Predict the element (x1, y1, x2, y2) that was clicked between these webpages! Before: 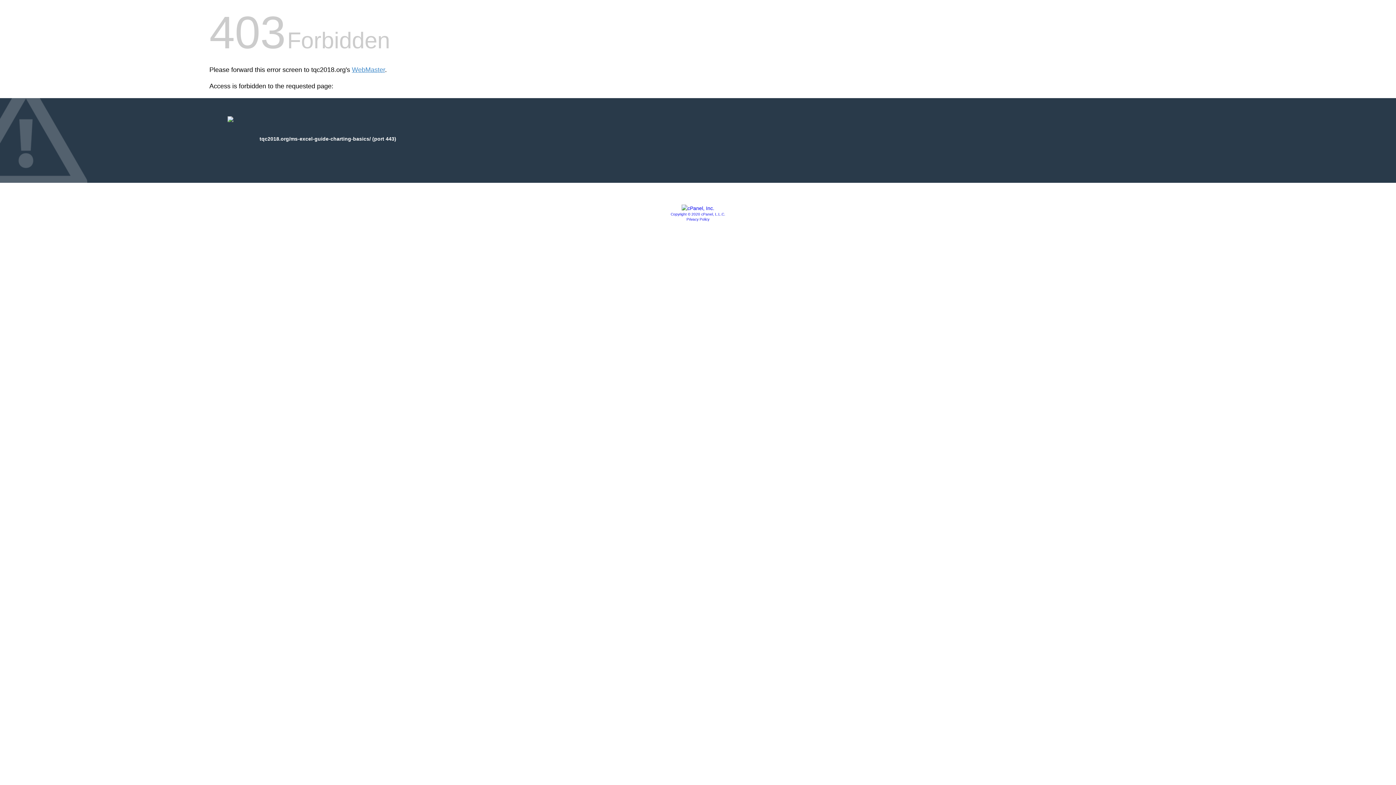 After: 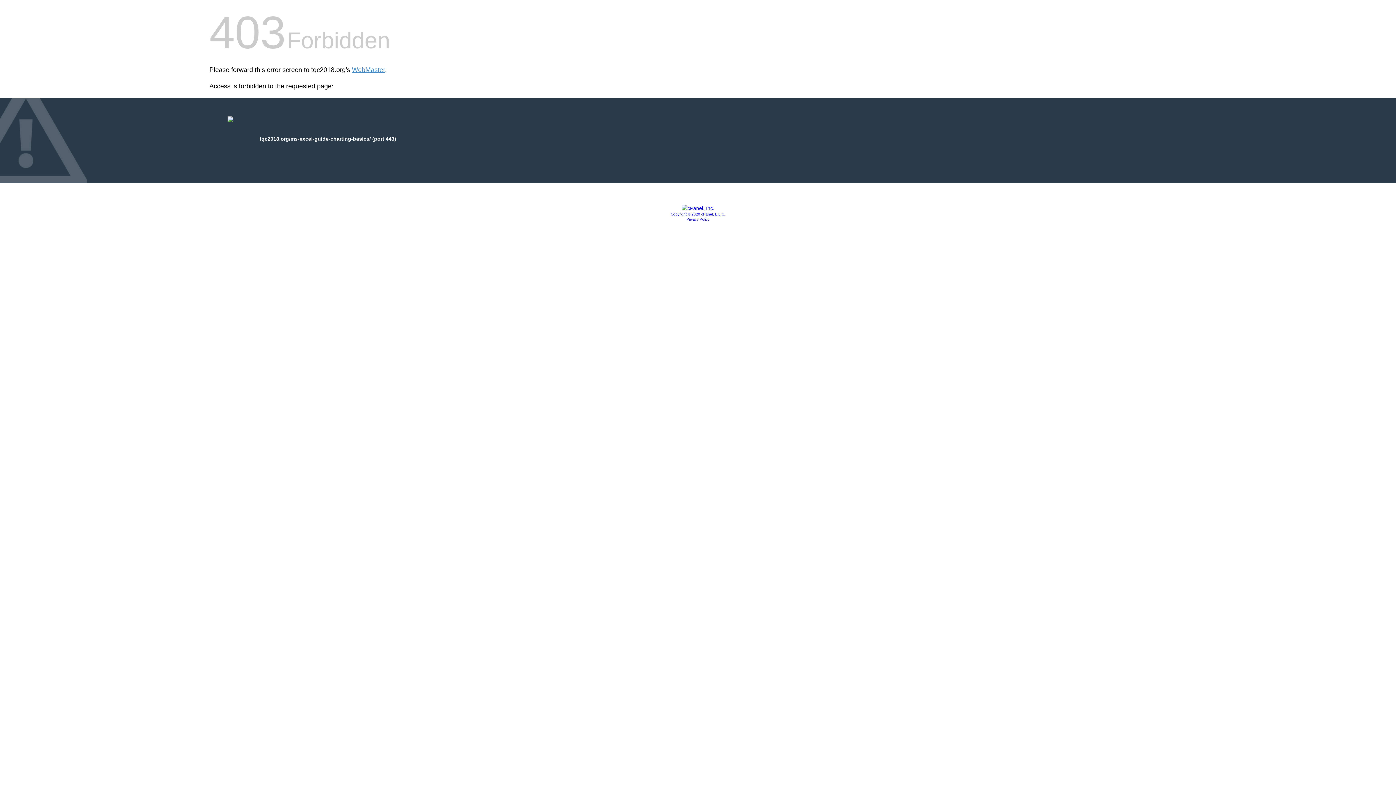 Action: bbox: (681, 205, 714, 211)